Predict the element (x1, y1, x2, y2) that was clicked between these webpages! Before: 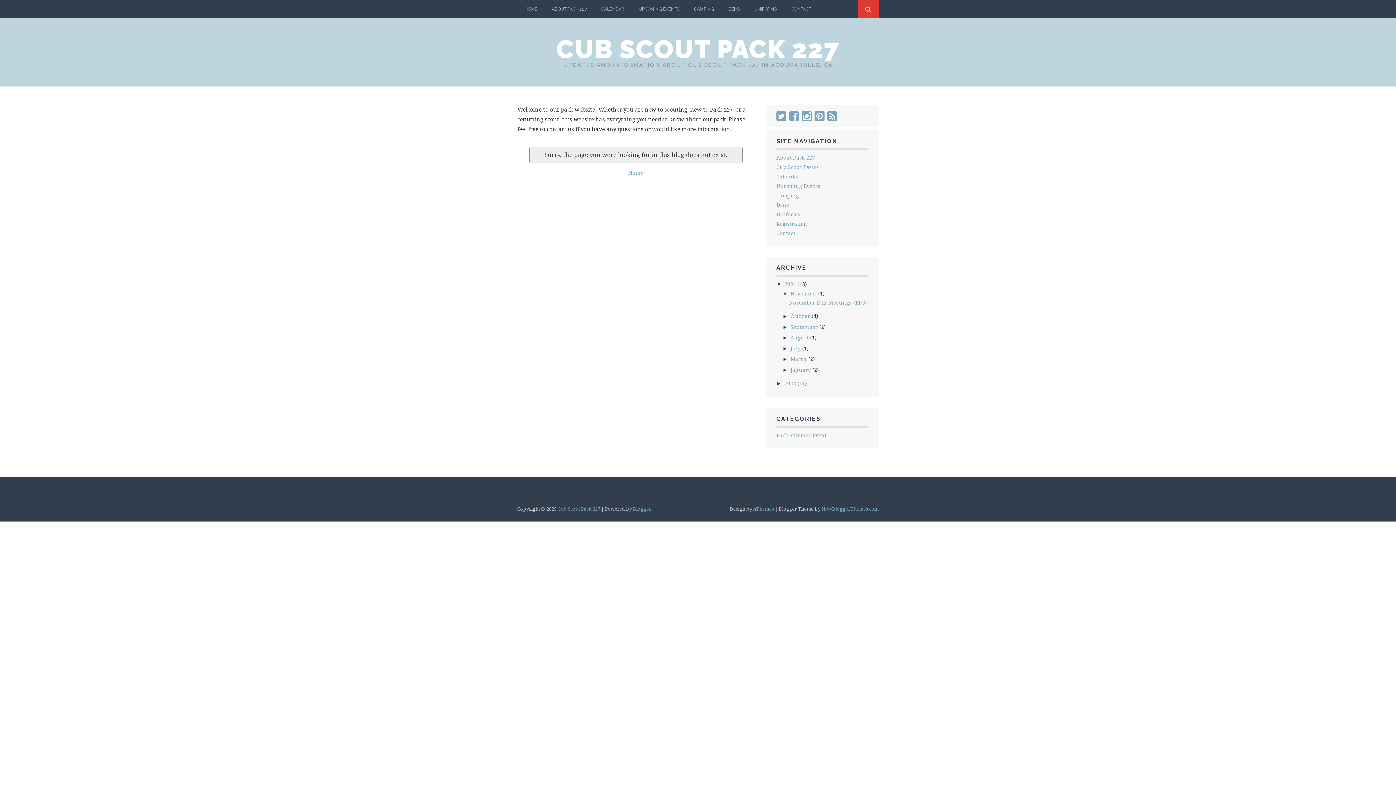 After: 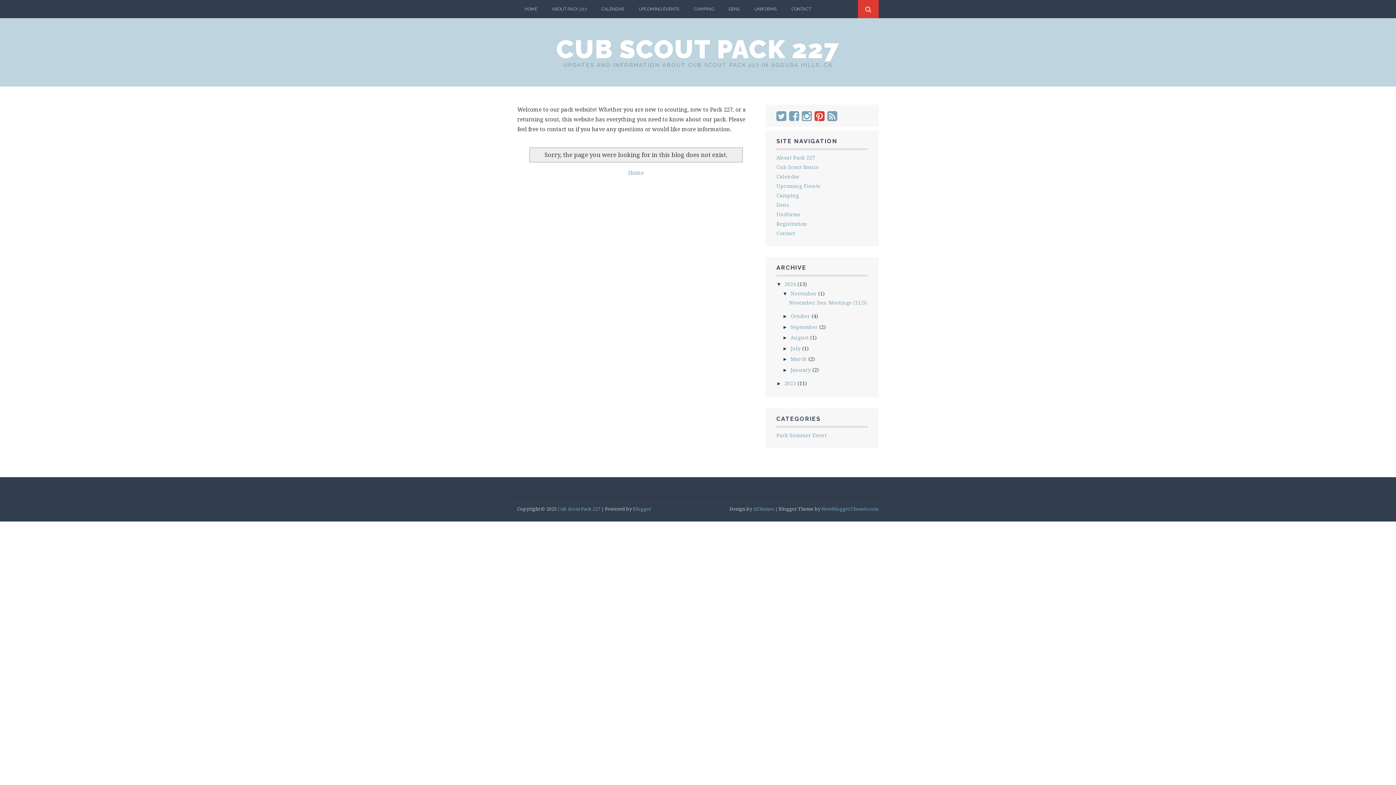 Action: bbox: (814, 108, 824, 123)